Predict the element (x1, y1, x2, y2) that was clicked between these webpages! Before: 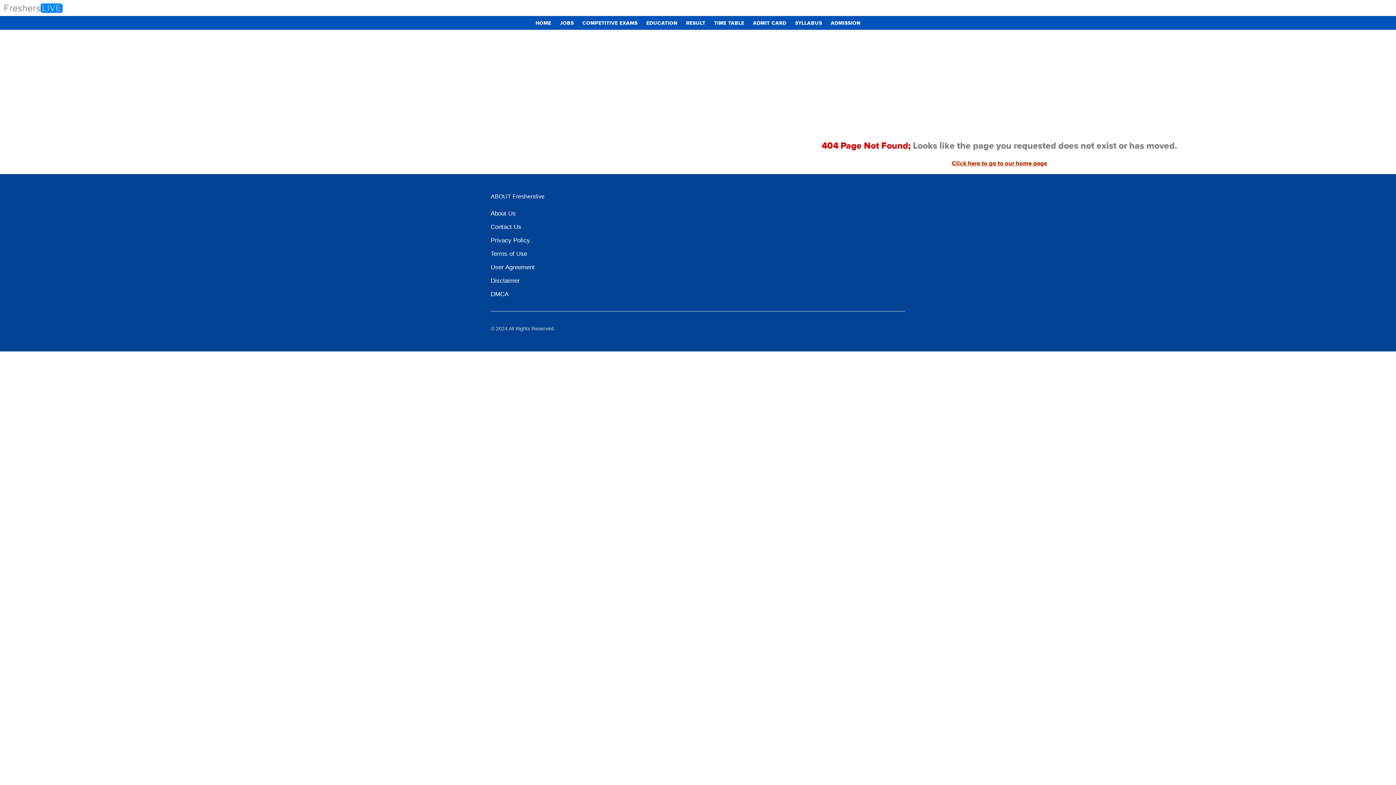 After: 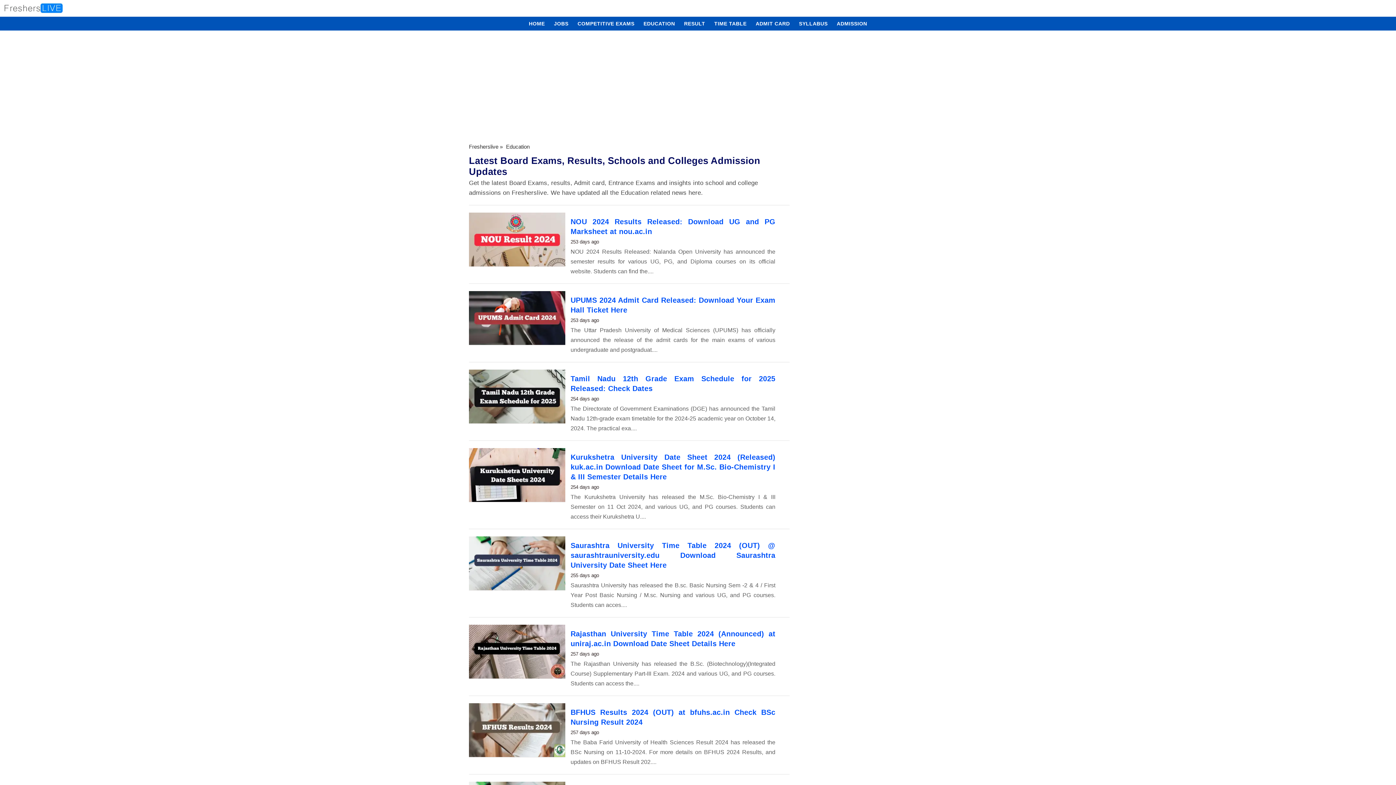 Action: label: EDUCATION bbox: (642, 16, 681, 30)